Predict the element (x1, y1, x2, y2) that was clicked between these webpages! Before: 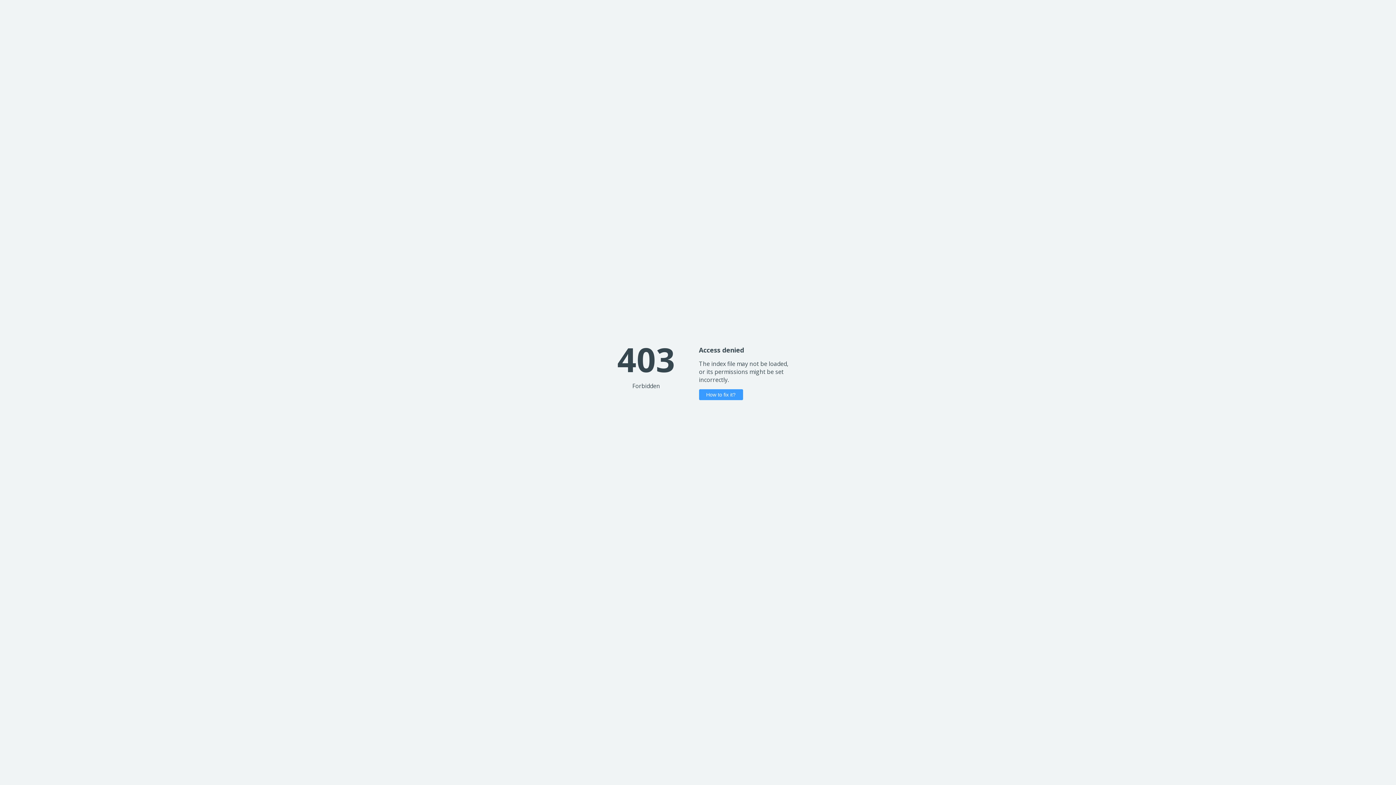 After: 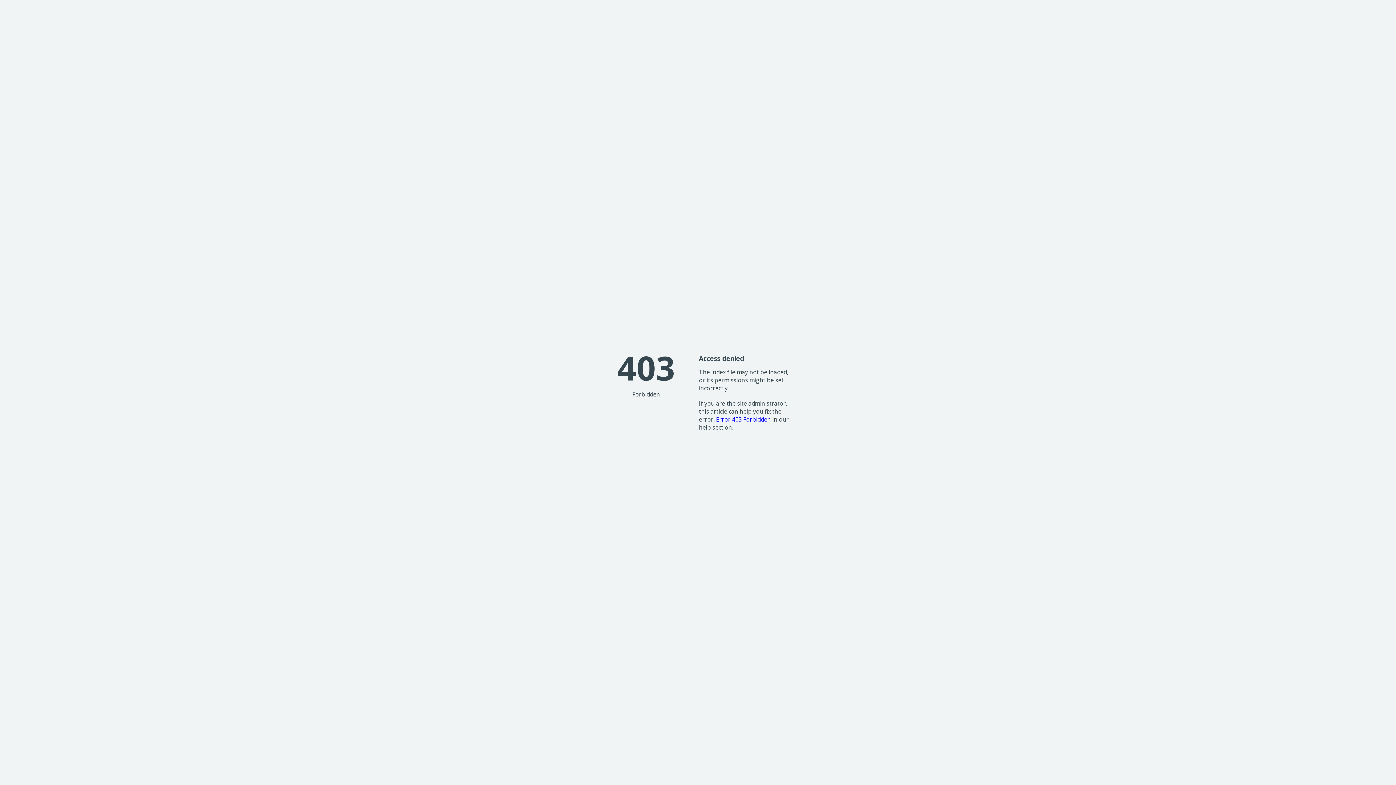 Action: label: How to fix it? bbox: (699, 389, 743, 400)